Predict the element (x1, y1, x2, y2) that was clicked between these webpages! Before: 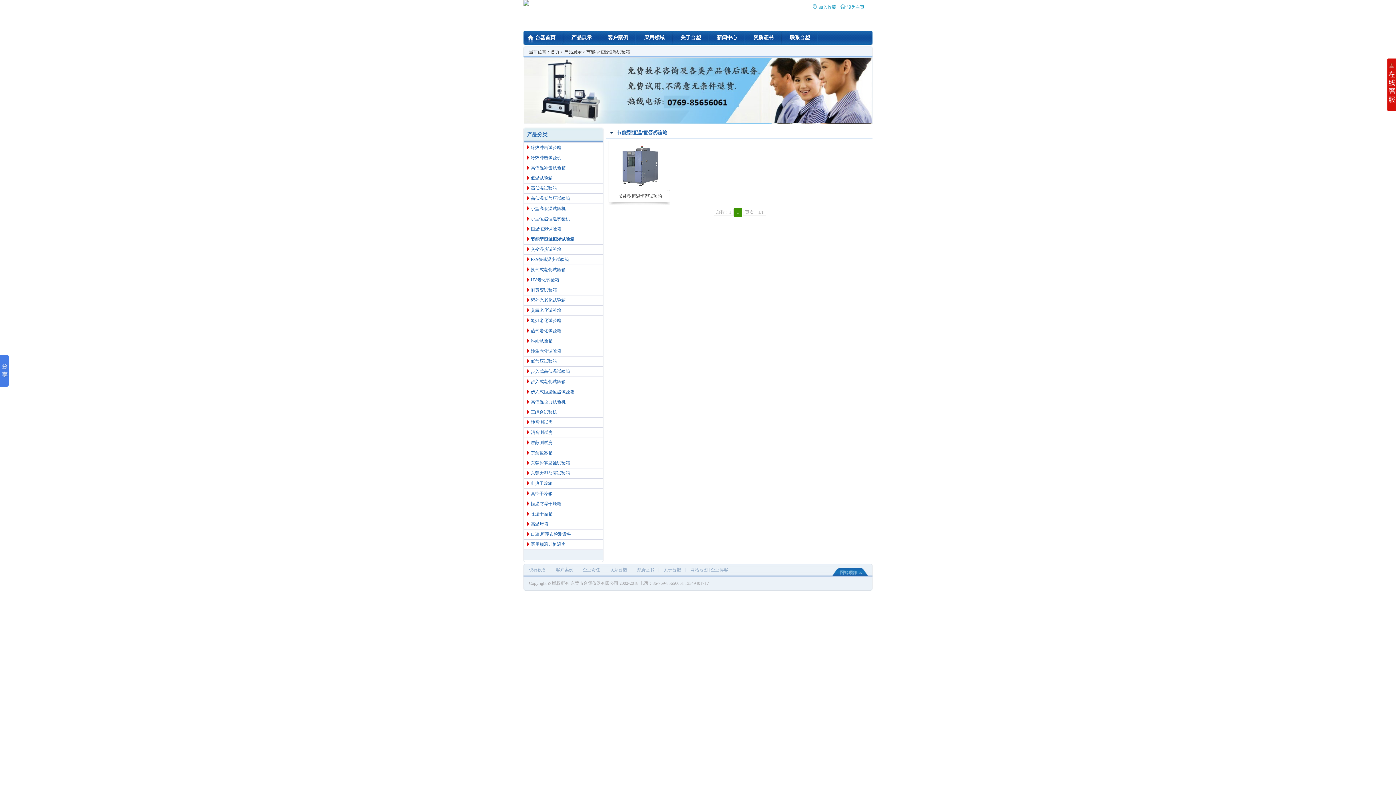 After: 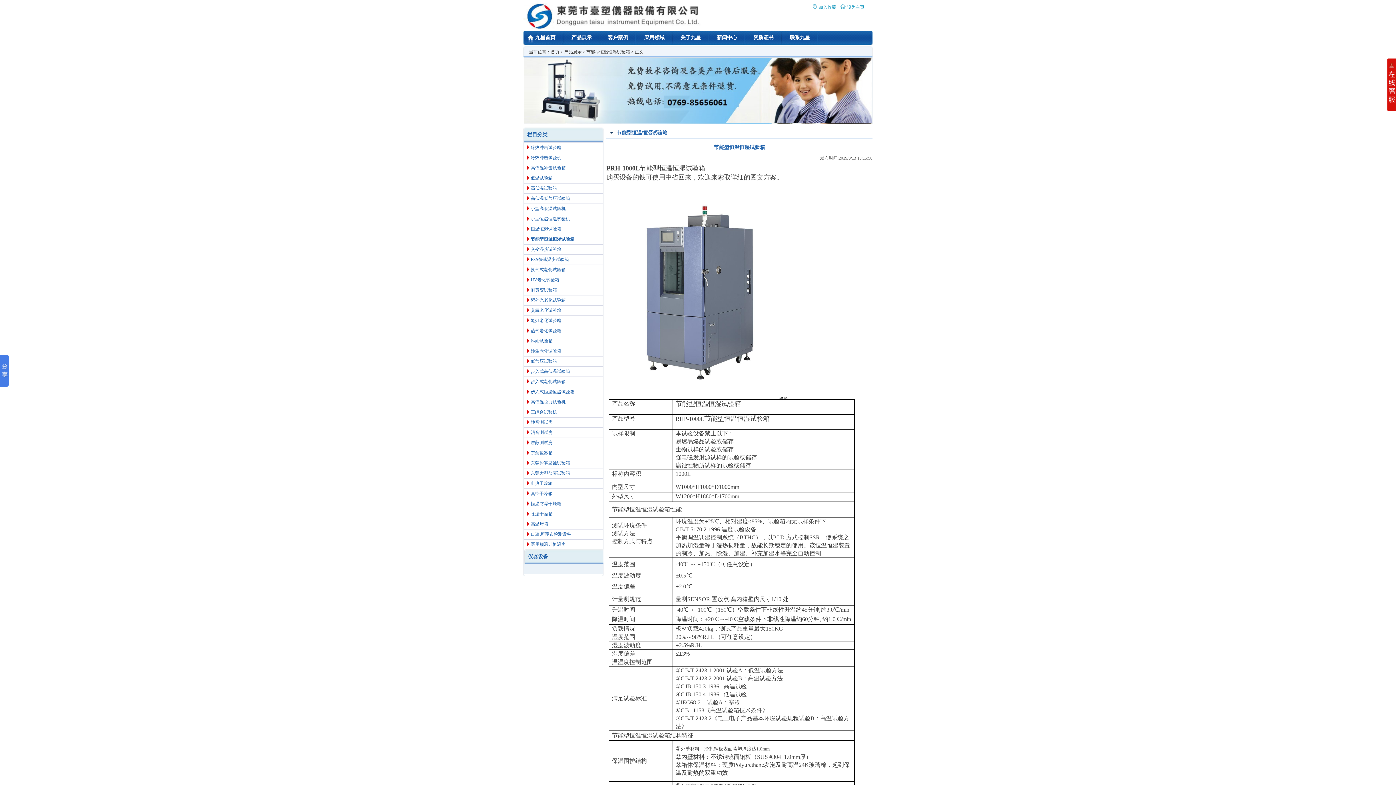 Action: bbox: (609, 186, 670, 191)